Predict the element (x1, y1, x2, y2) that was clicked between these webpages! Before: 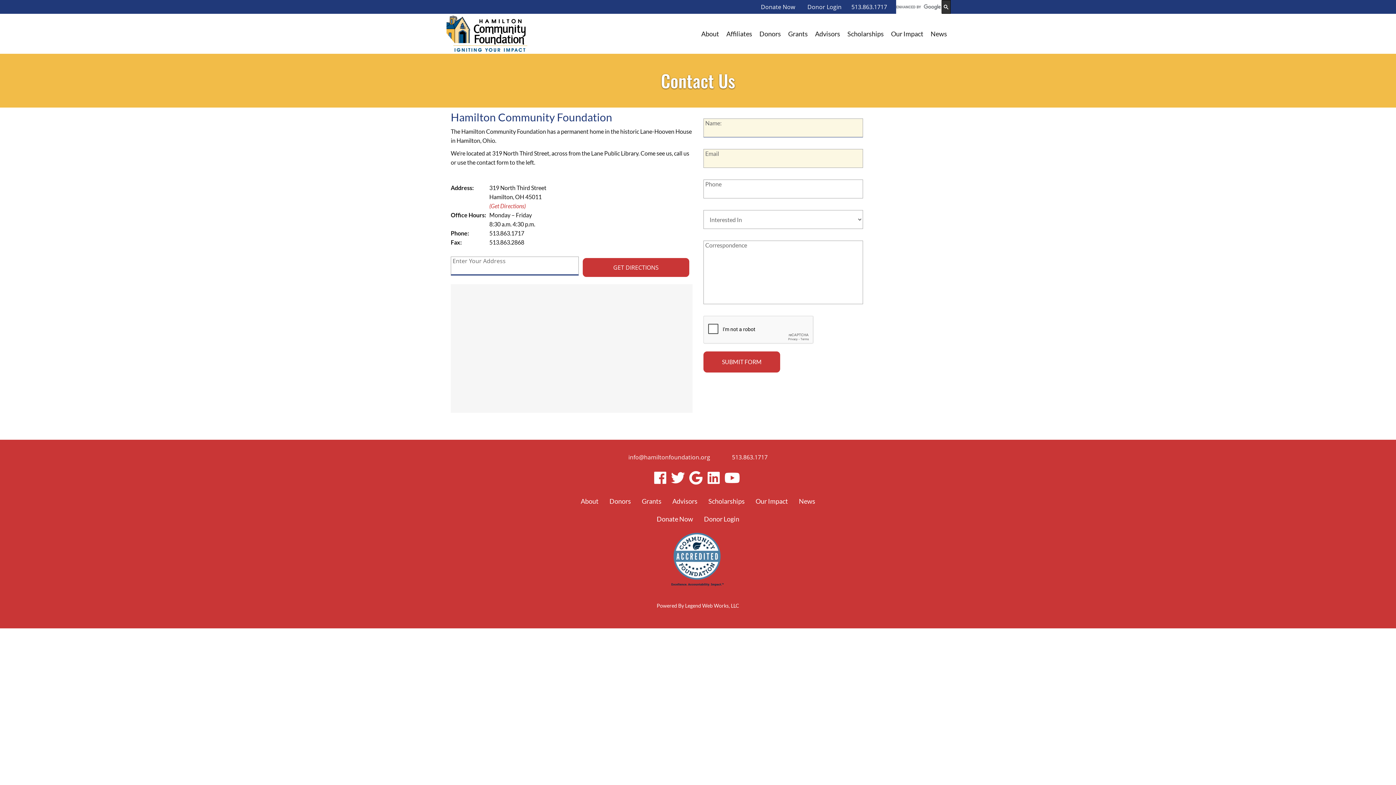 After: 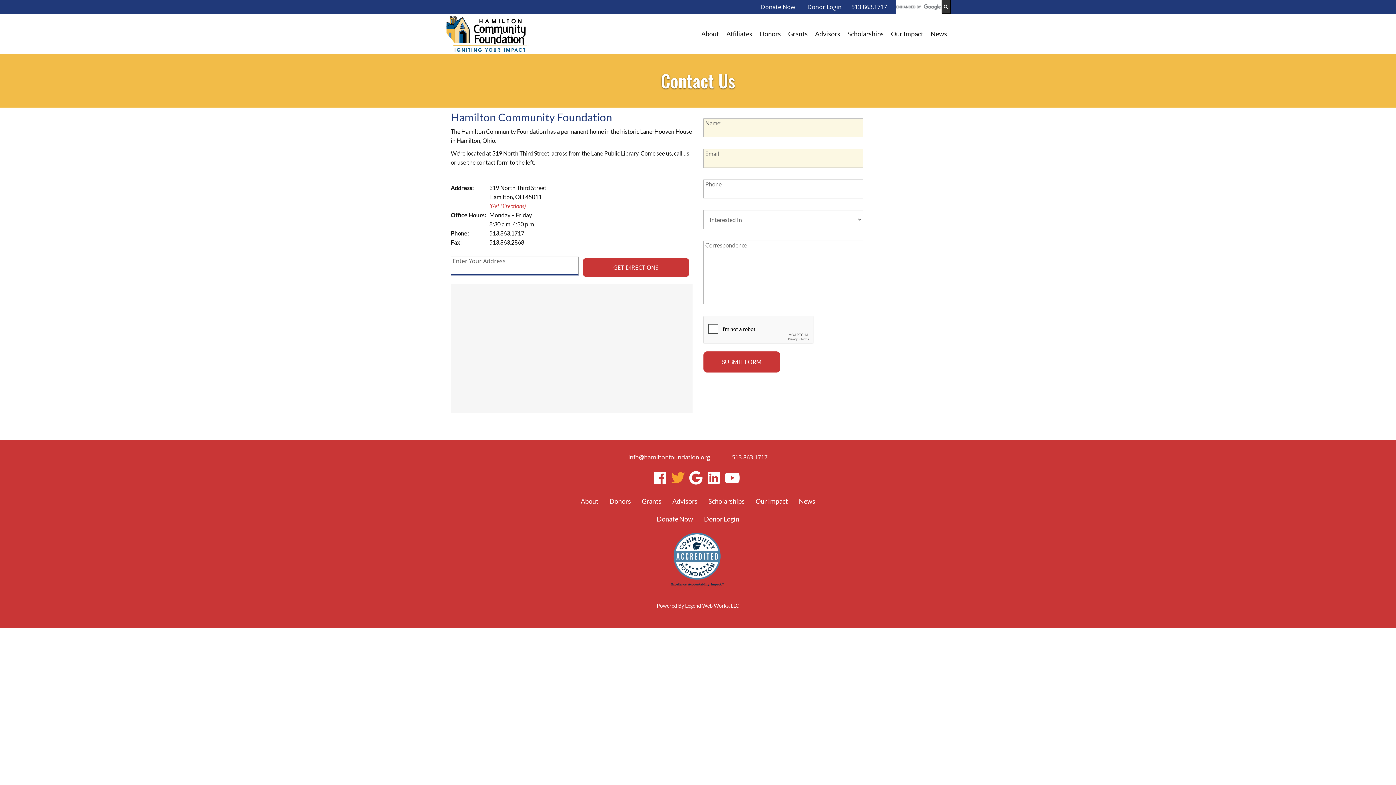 Action: label: visit our twitter page bbox: (671, 471, 685, 484)